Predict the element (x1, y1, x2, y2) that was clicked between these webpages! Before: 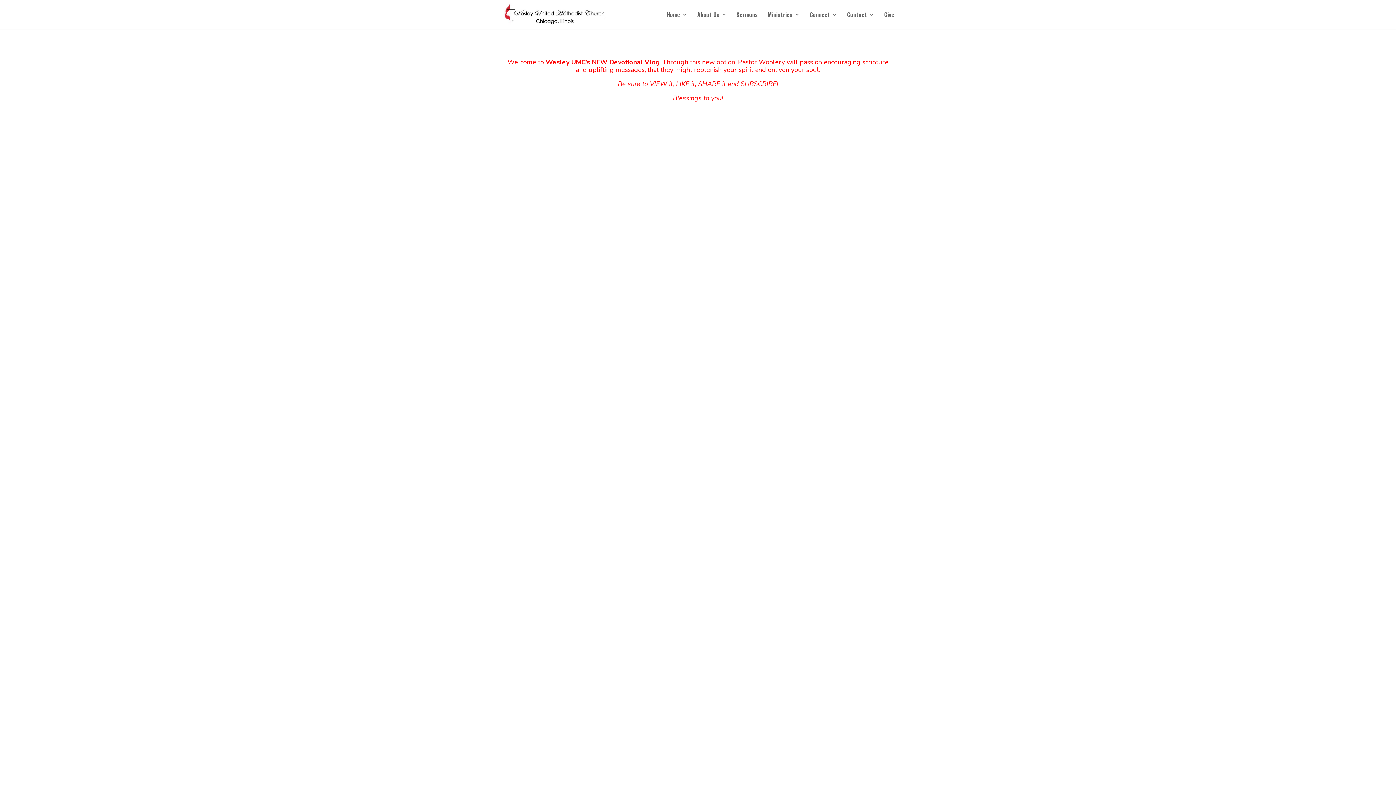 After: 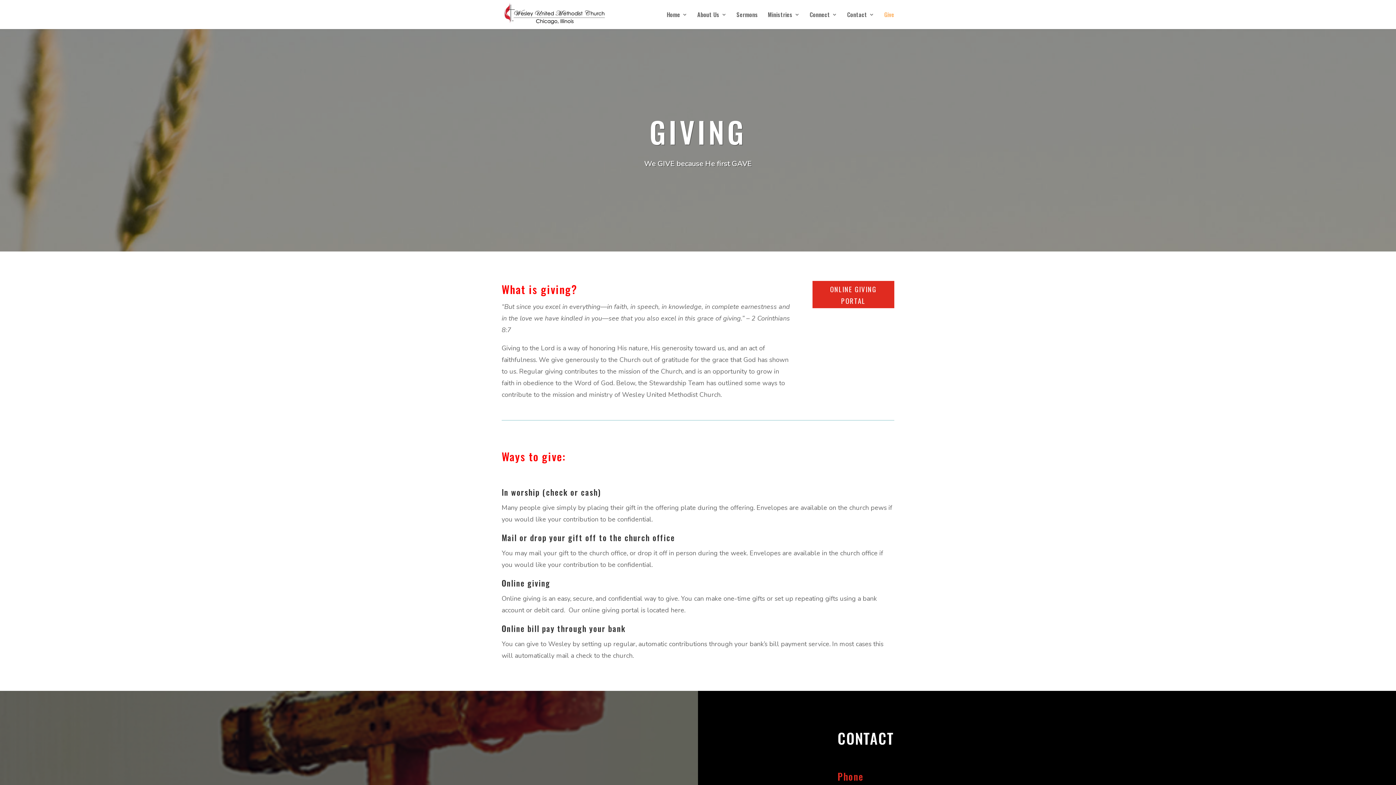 Action: label: Give bbox: (884, 12, 894, 29)